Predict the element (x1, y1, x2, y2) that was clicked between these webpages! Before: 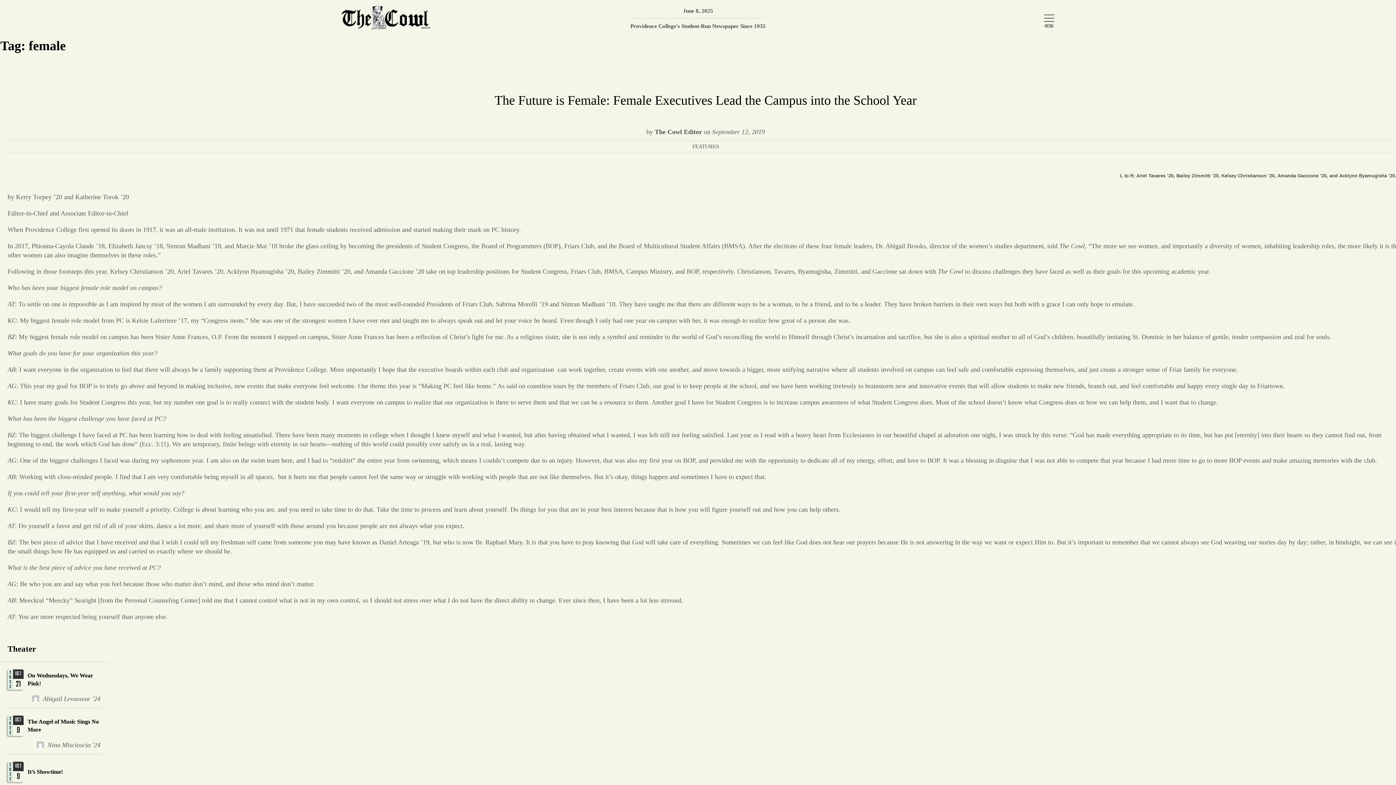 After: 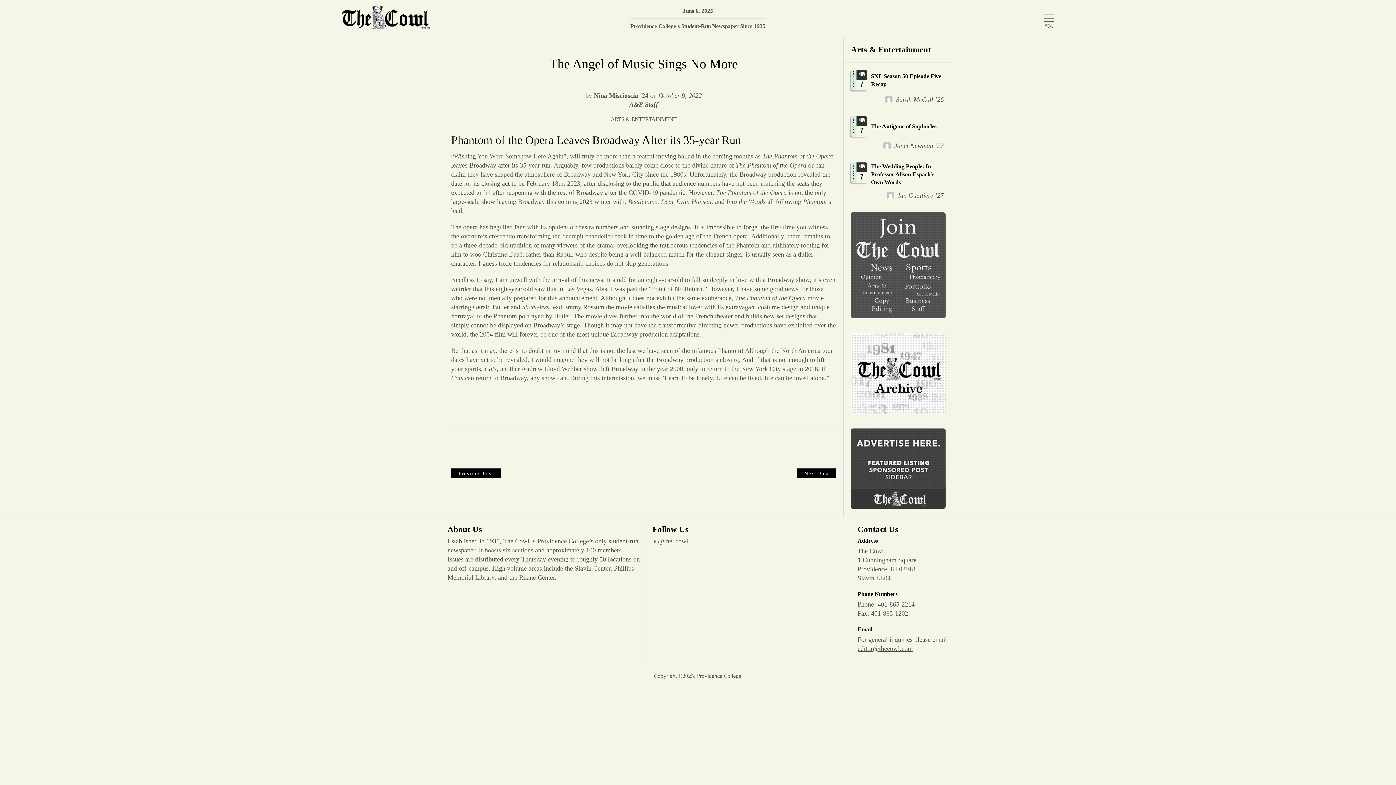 Action: bbox: (0, 708, 109, 754) label: OCT
9
2022
The Angel of Music Sings No More